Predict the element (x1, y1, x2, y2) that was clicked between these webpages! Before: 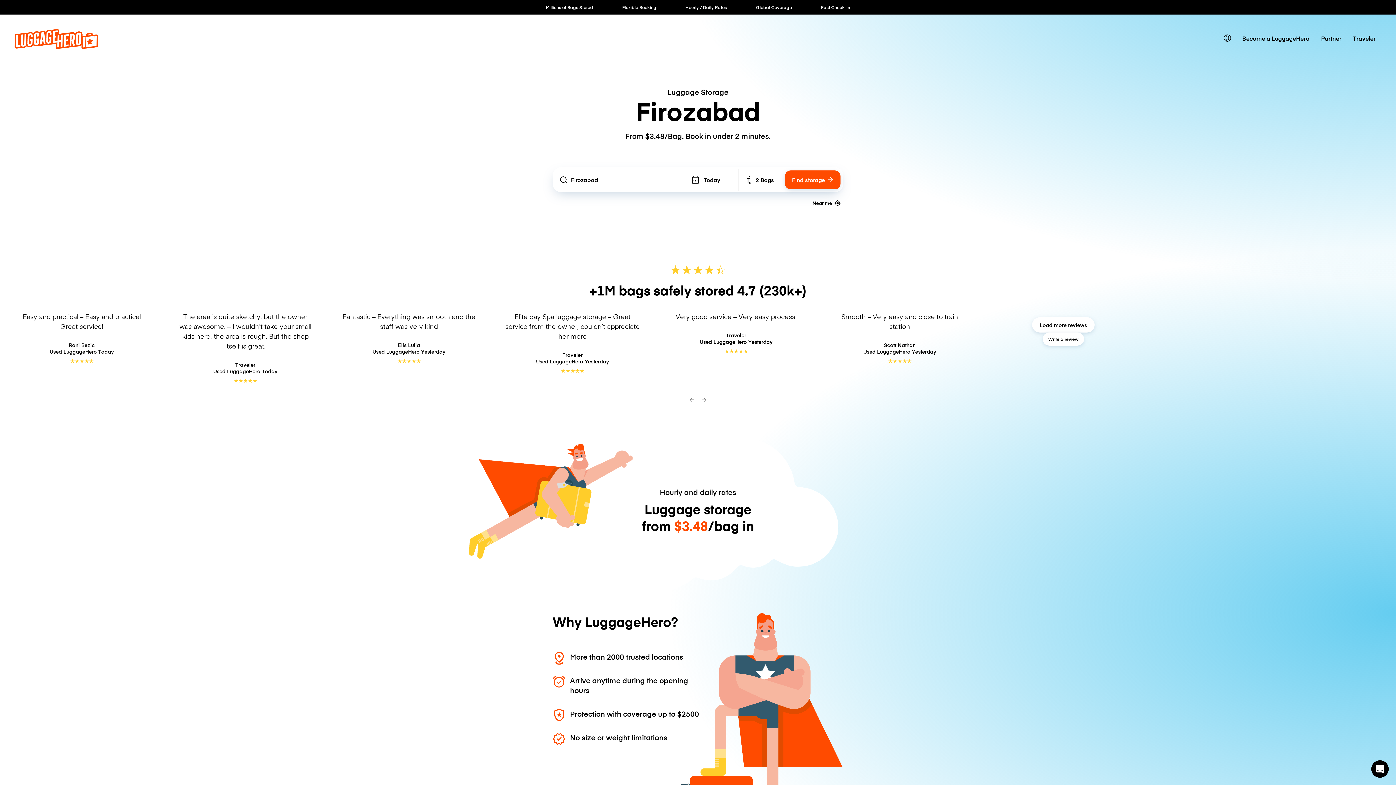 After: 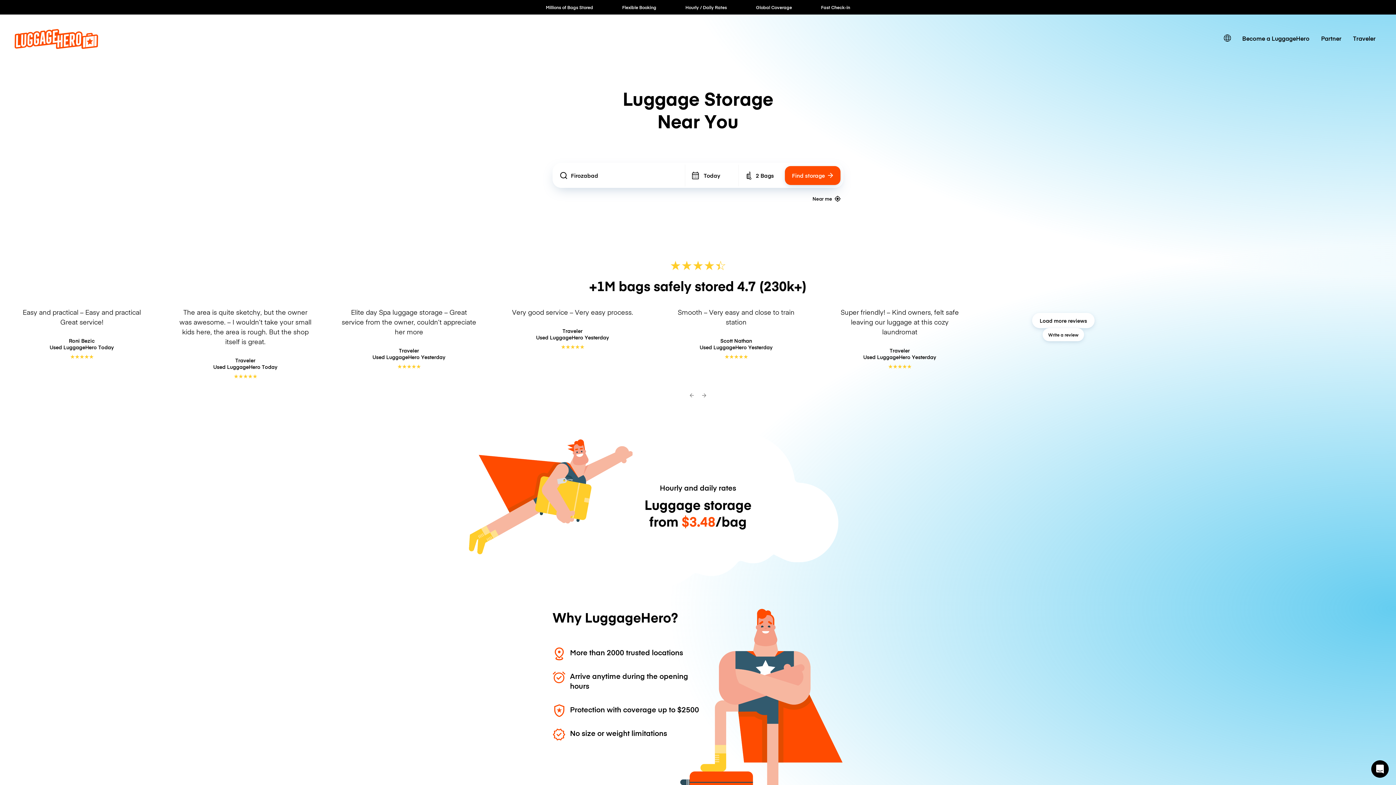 Action: bbox: (14, 42, 98, 50)